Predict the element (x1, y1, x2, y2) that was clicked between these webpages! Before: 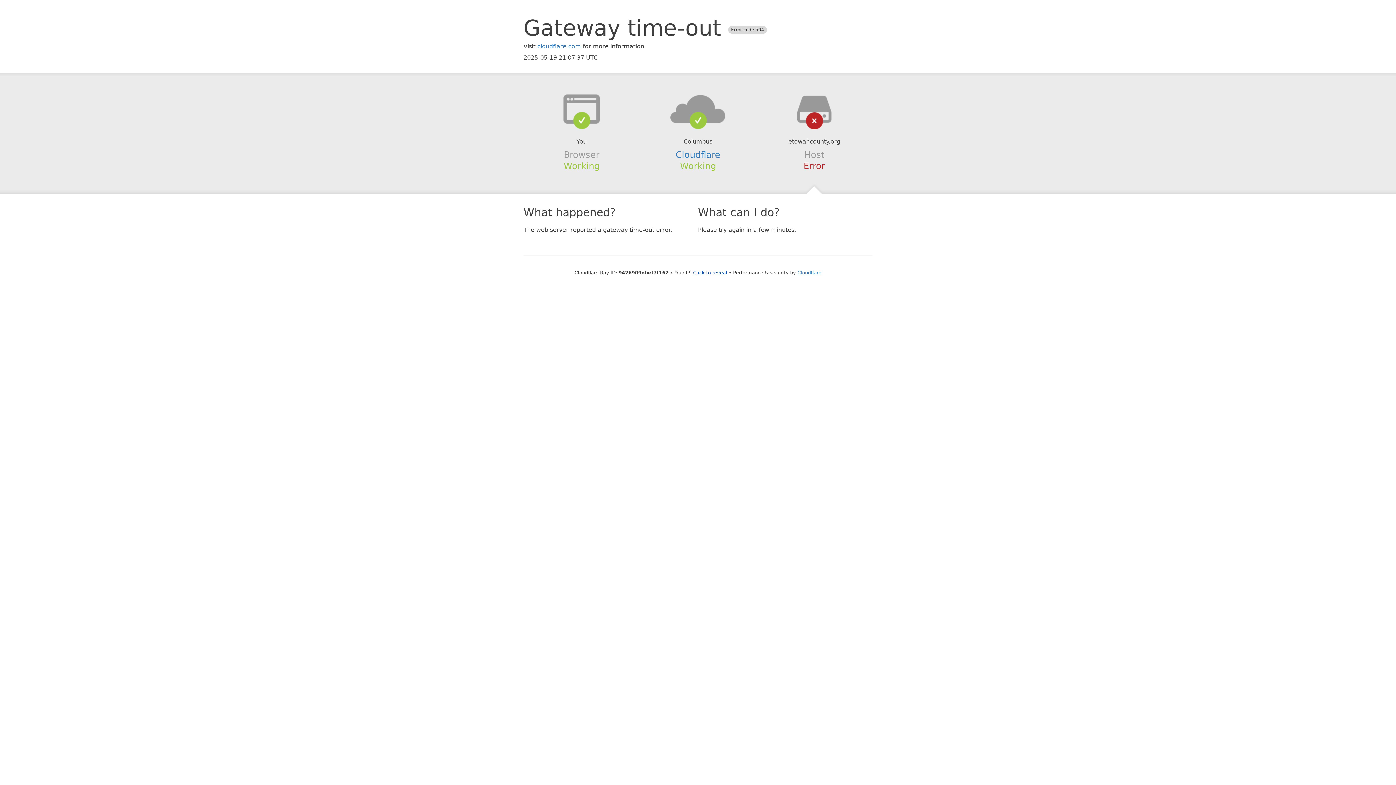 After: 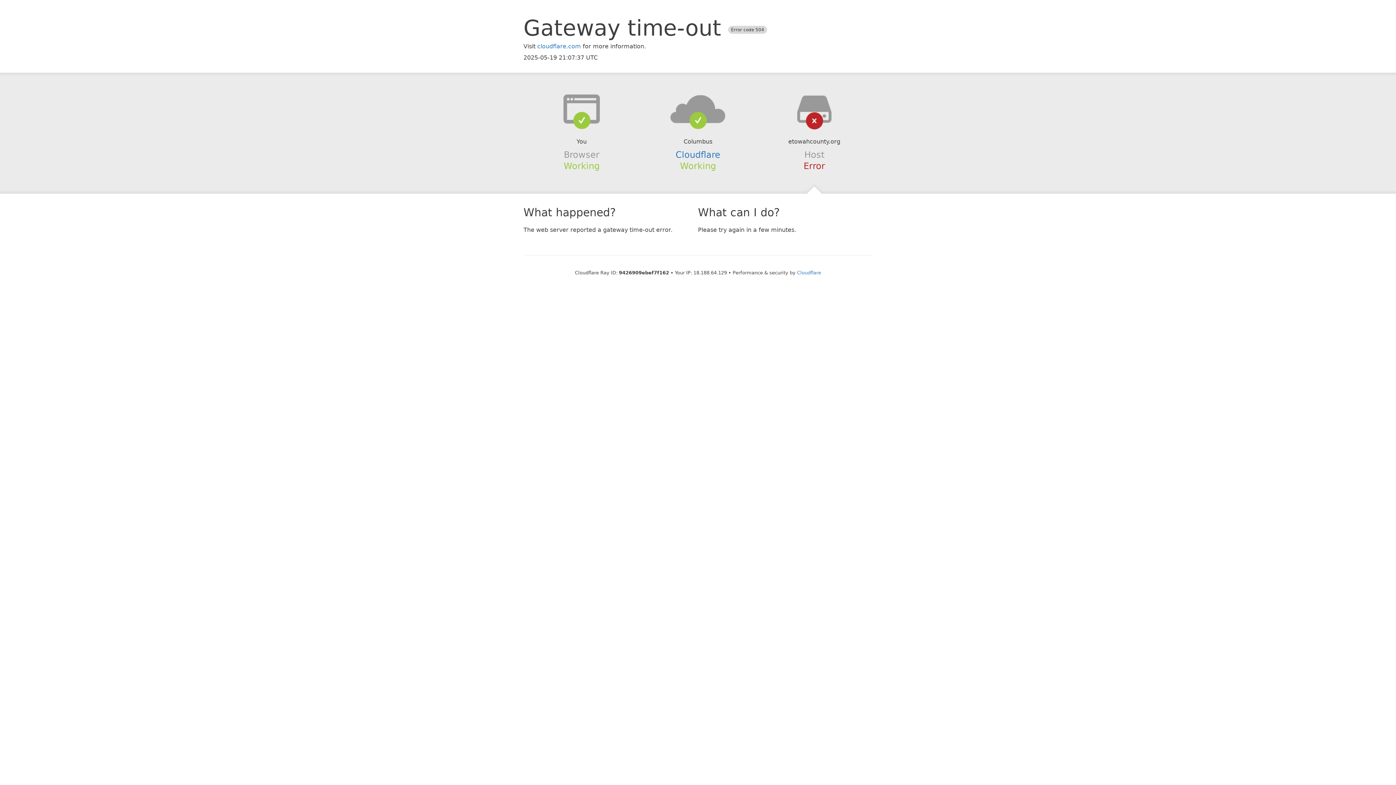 Action: label: Click to reveal bbox: (693, 270, 727, 275)